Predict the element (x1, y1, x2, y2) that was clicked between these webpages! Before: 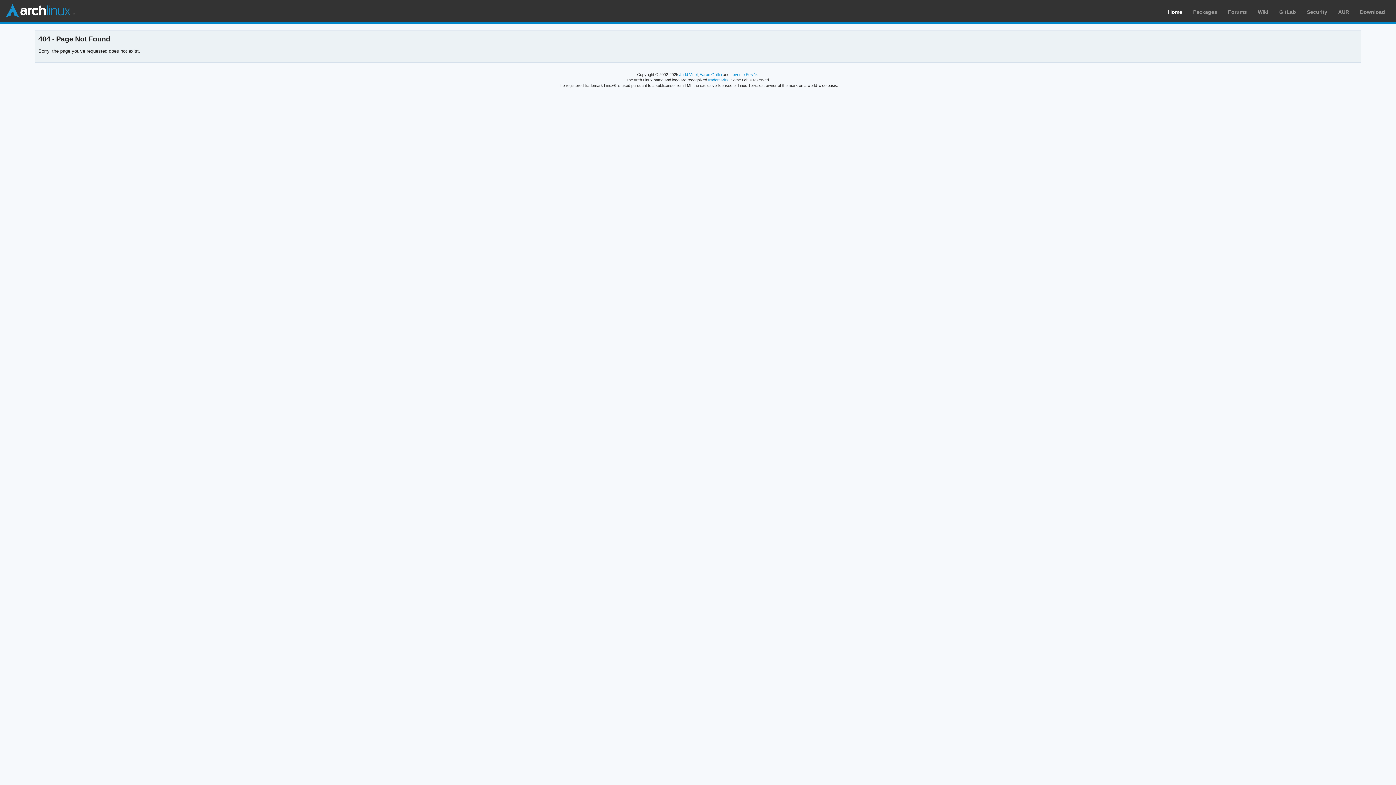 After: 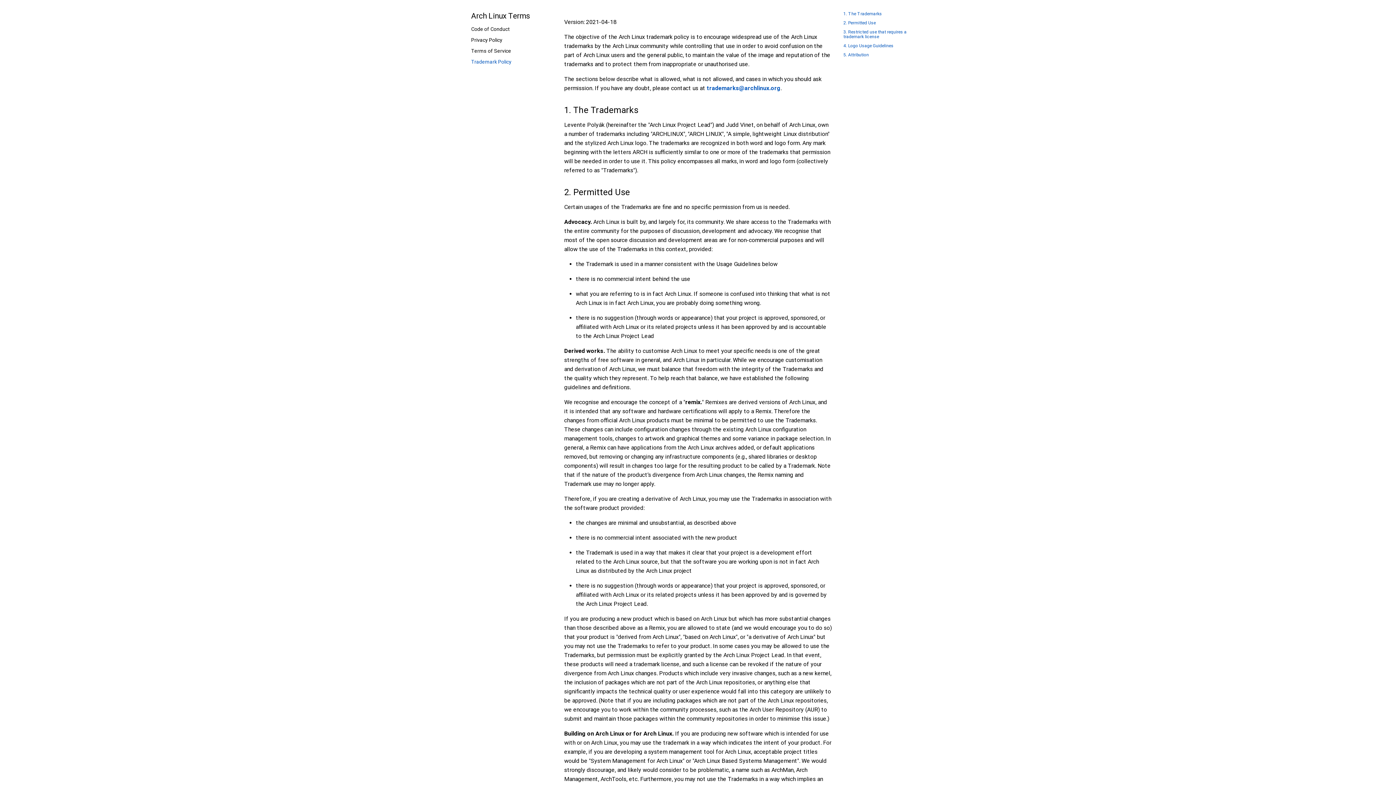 Action: bbox: (708, 77, 728, 82) label: trademarks